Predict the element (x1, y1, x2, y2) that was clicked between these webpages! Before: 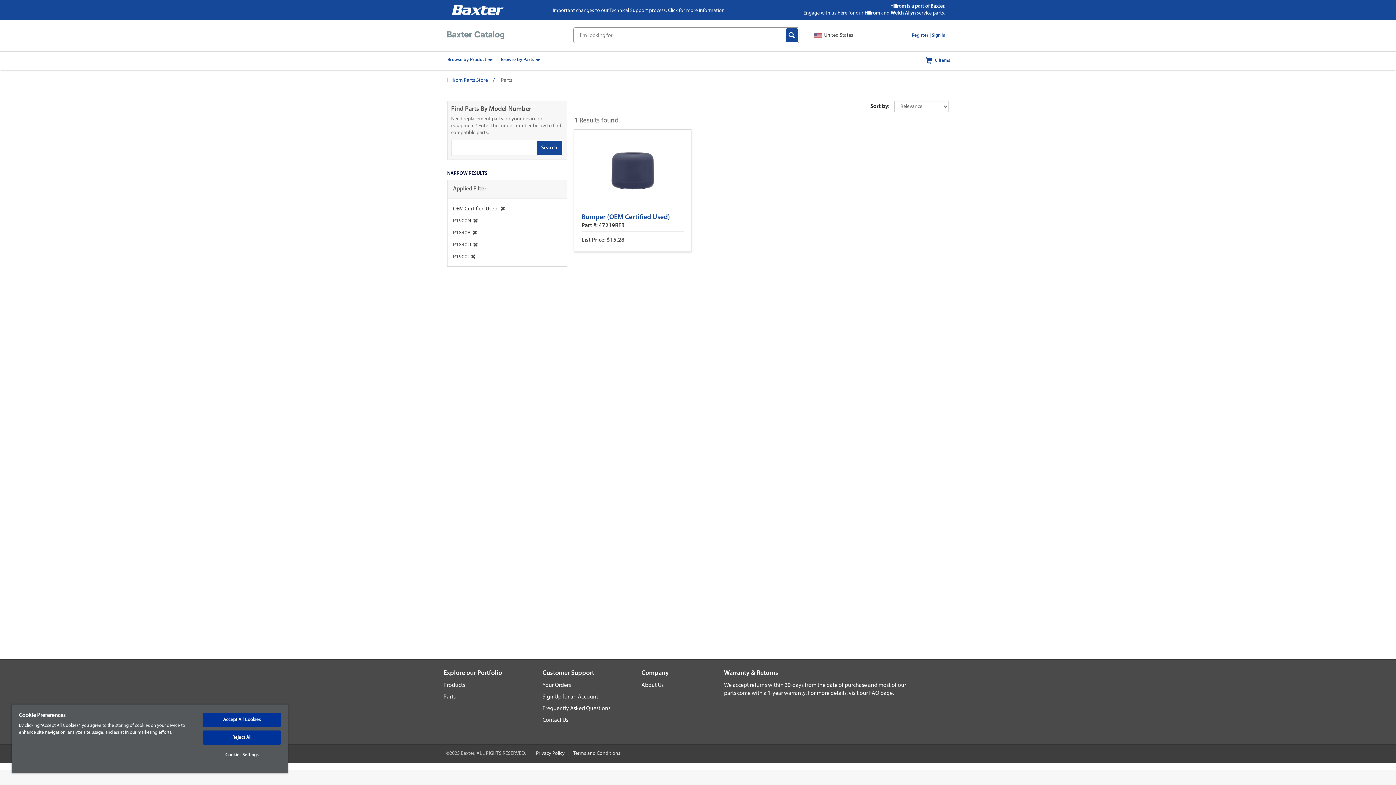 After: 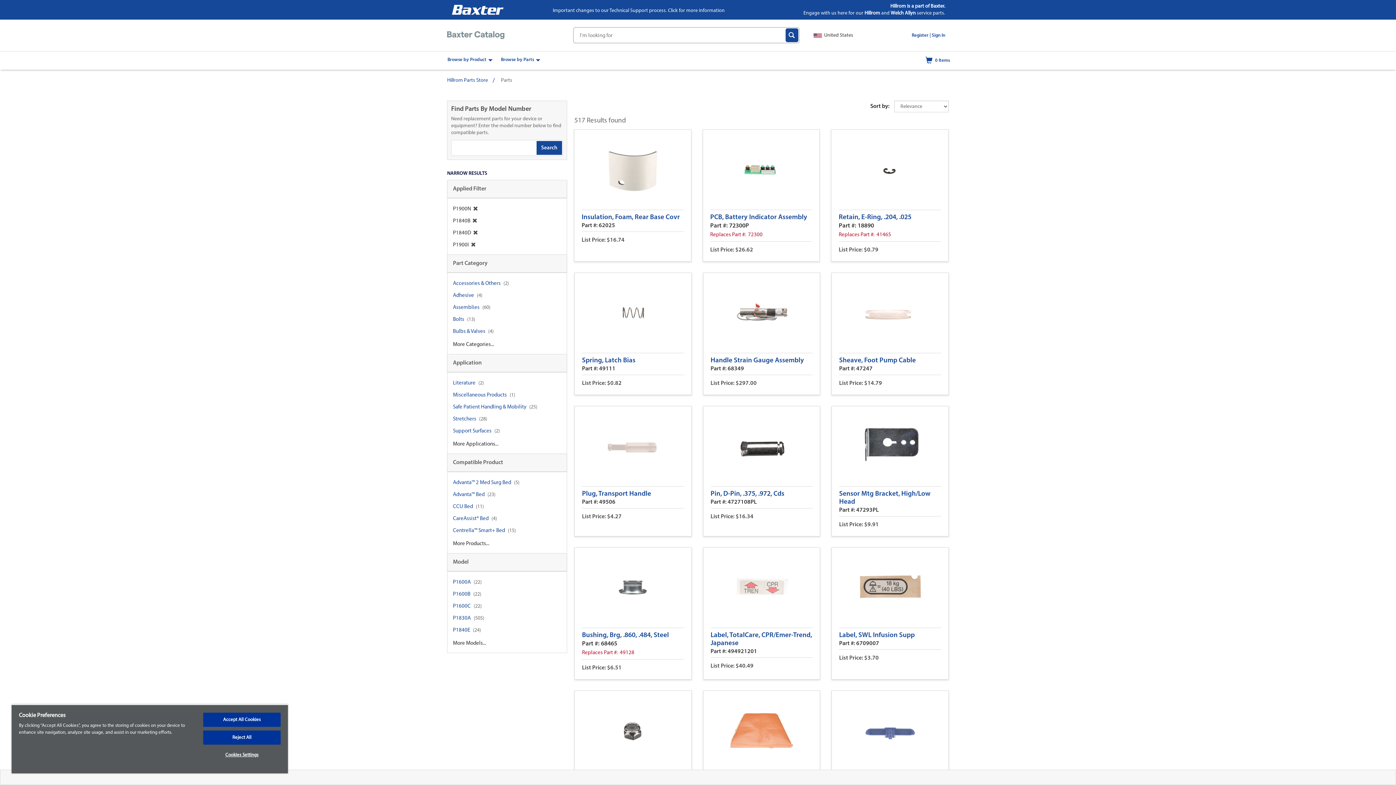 Action: bbox: (499, 206, 504, 212)